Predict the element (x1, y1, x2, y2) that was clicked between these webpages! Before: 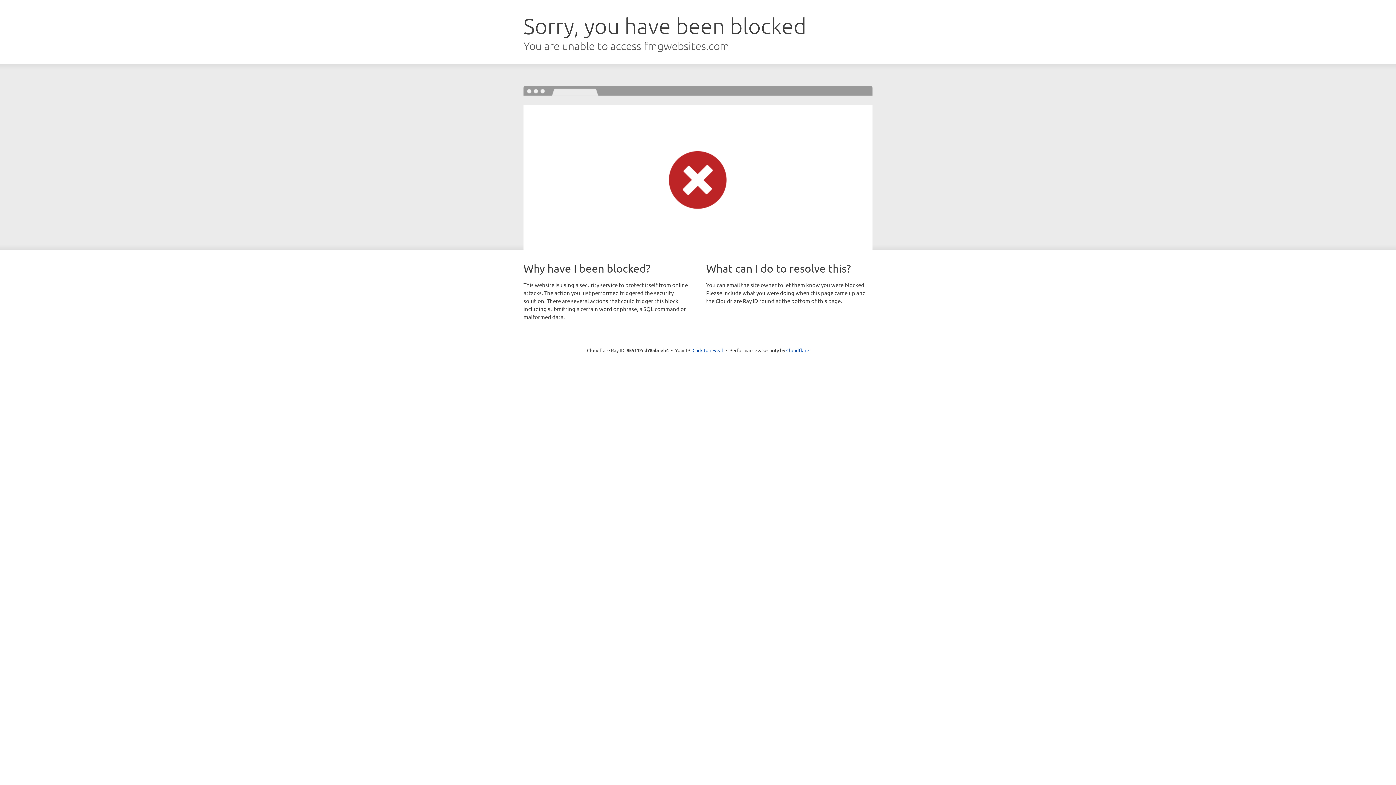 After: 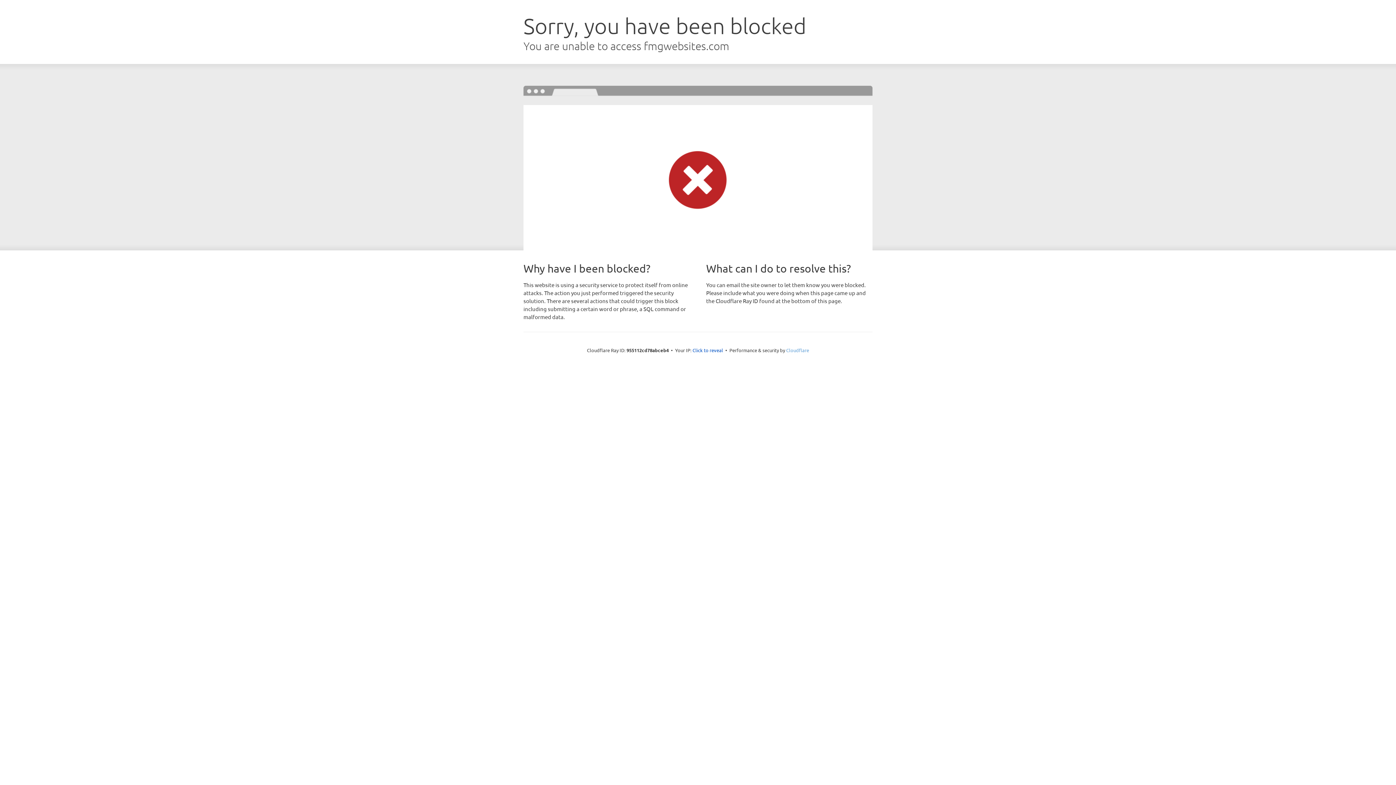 Action: bbox: (786, 347, 809, 353) label: Cloudflare